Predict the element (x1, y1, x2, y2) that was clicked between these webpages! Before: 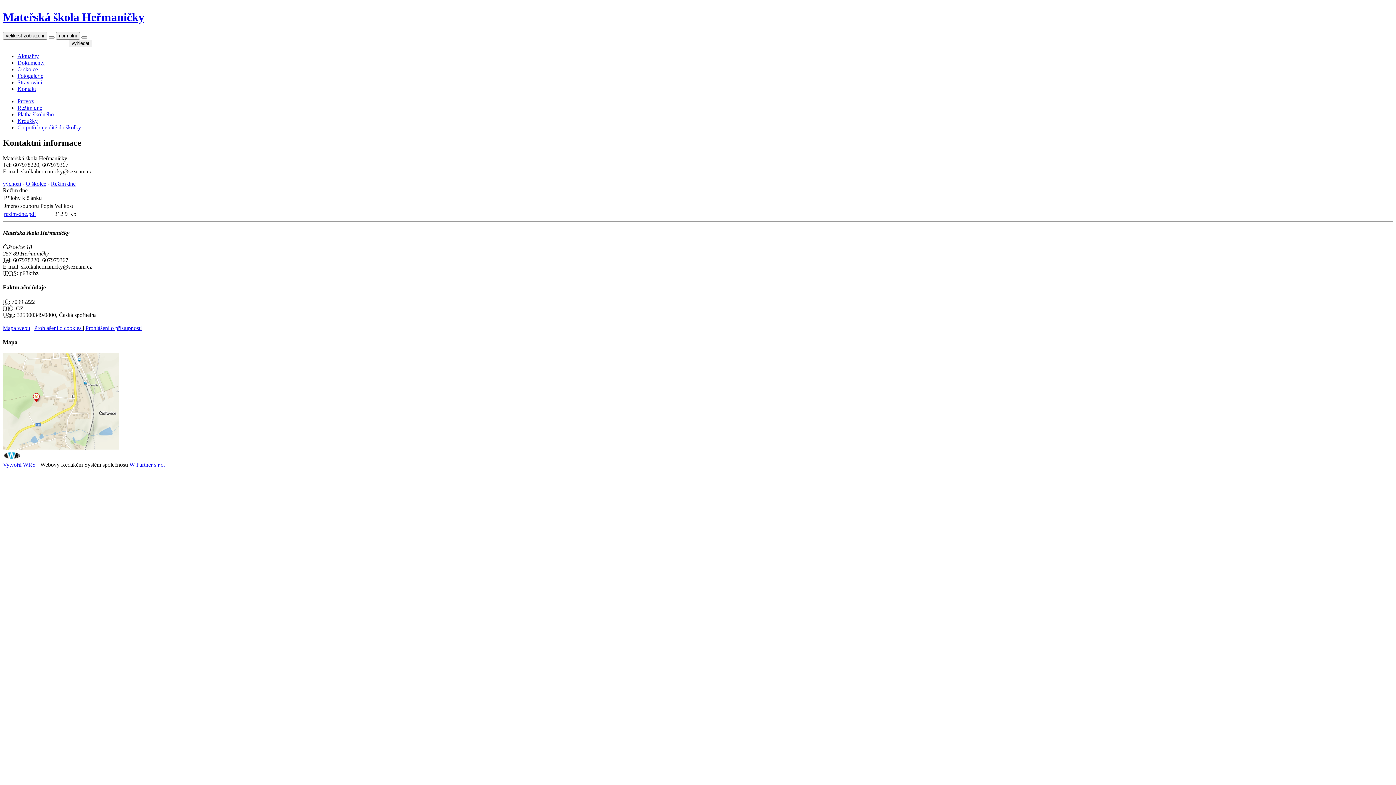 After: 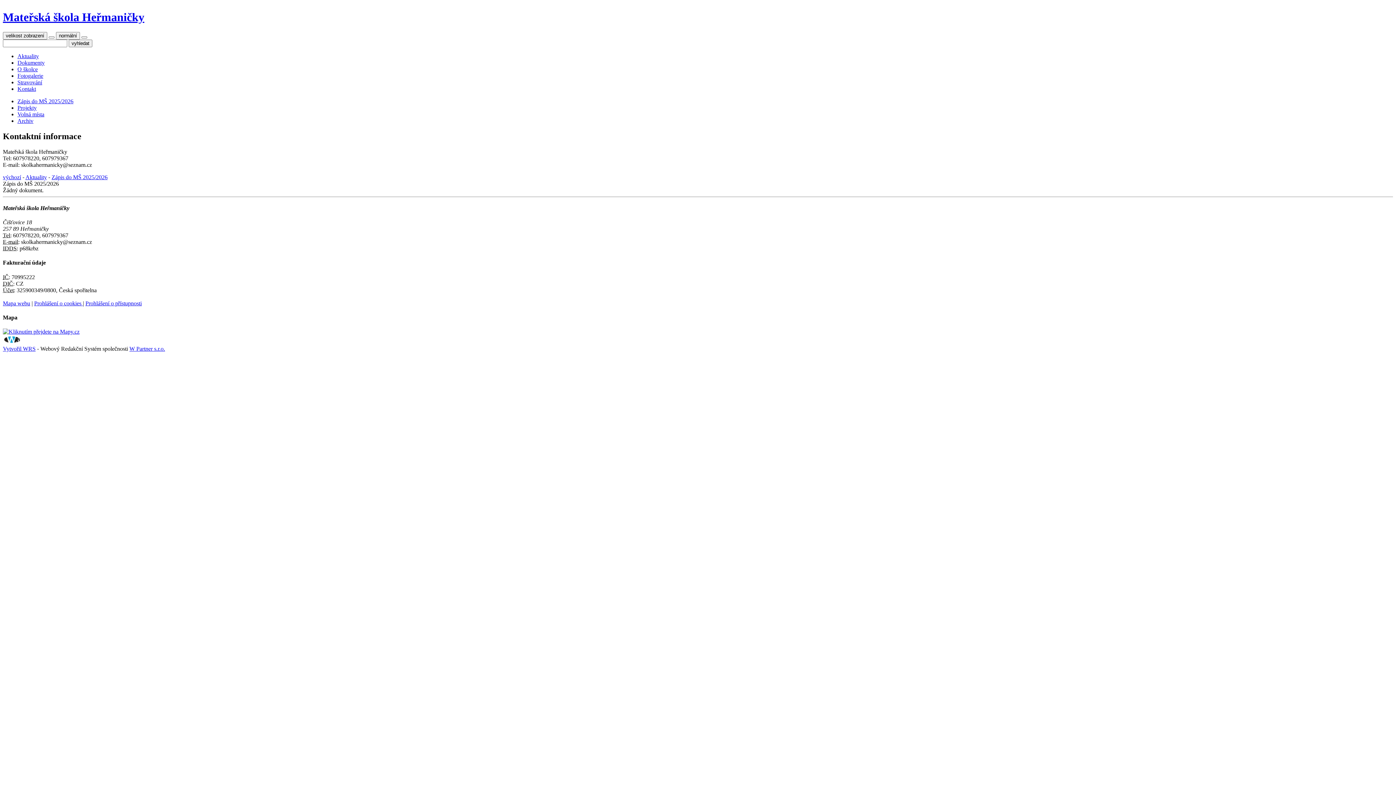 Action: label: výchozí bbox: (2, 180, 21, 186)